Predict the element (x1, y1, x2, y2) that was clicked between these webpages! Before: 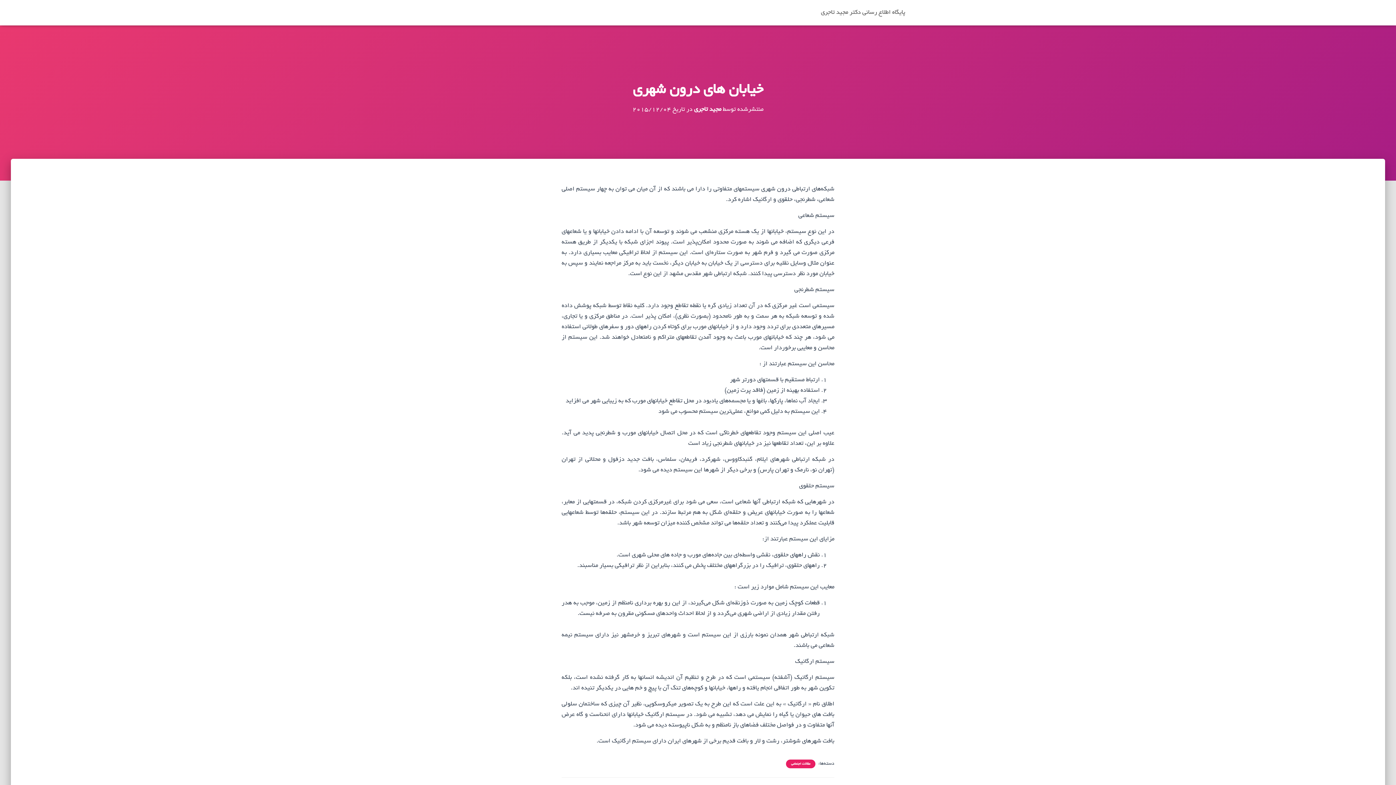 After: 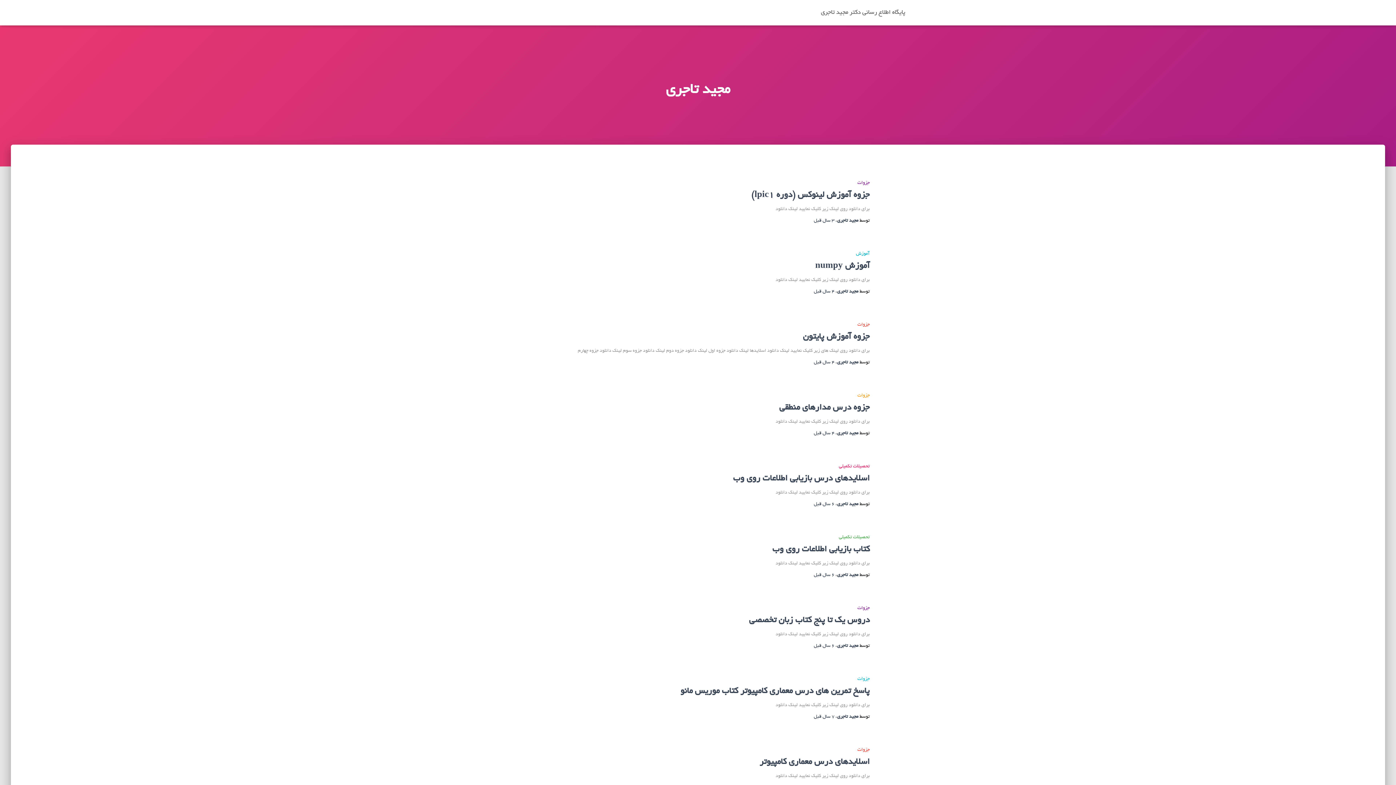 Action: label: مجید تاجری bbox: (694, 106, 721, 113)